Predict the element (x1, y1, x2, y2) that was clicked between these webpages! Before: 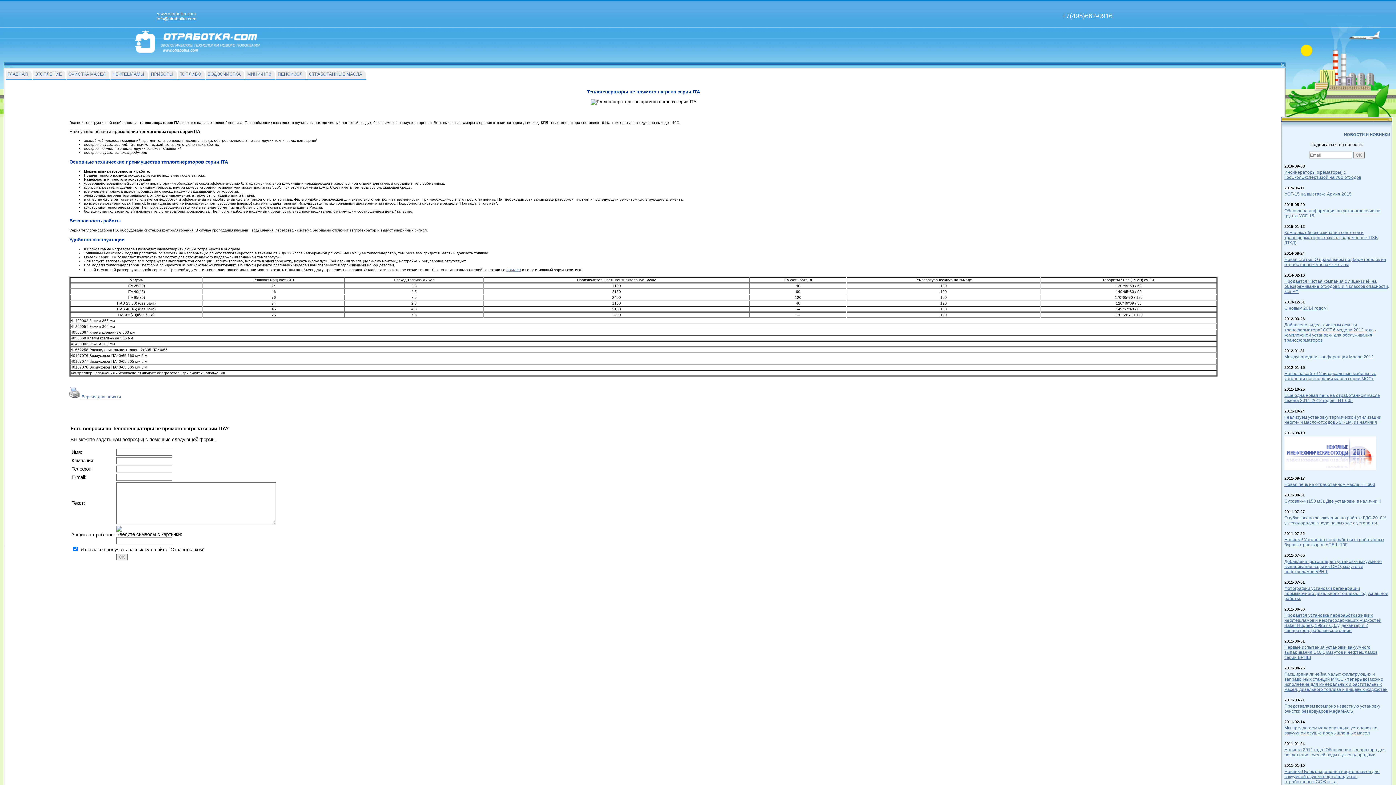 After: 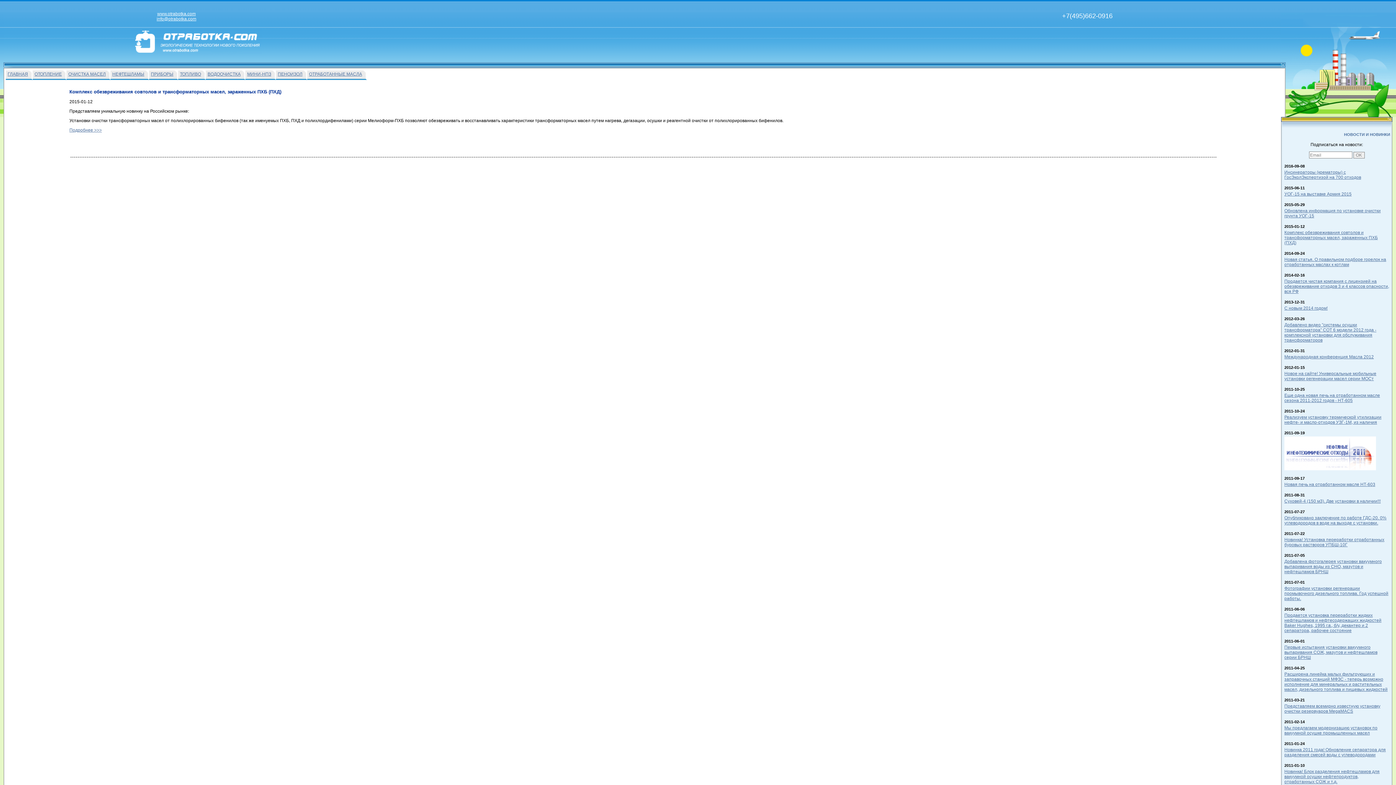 Action: bbox: (1284, 230, 1378, 245) label: Комплекс обезвреживания совтолов и трансформаторных масел, зараженных ПХБ (ПХД)